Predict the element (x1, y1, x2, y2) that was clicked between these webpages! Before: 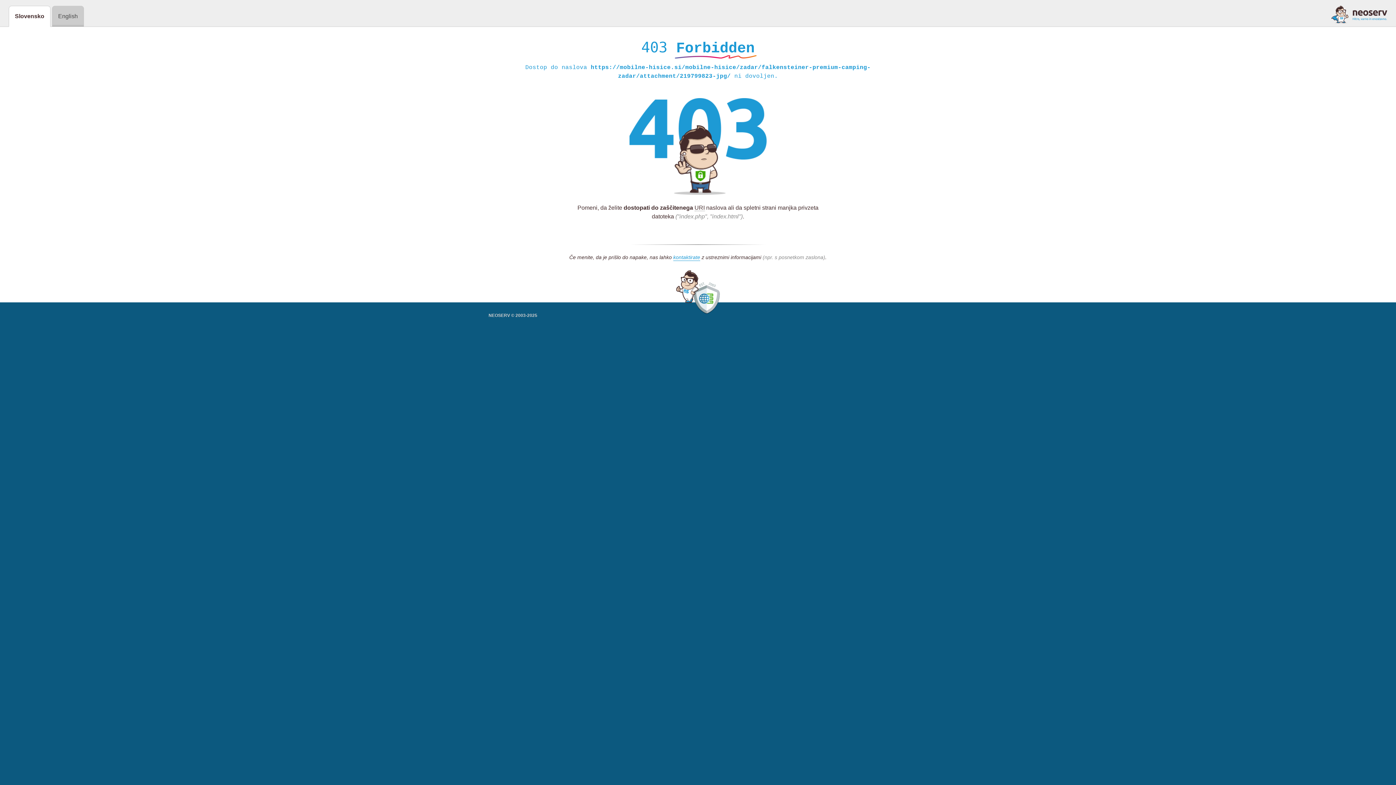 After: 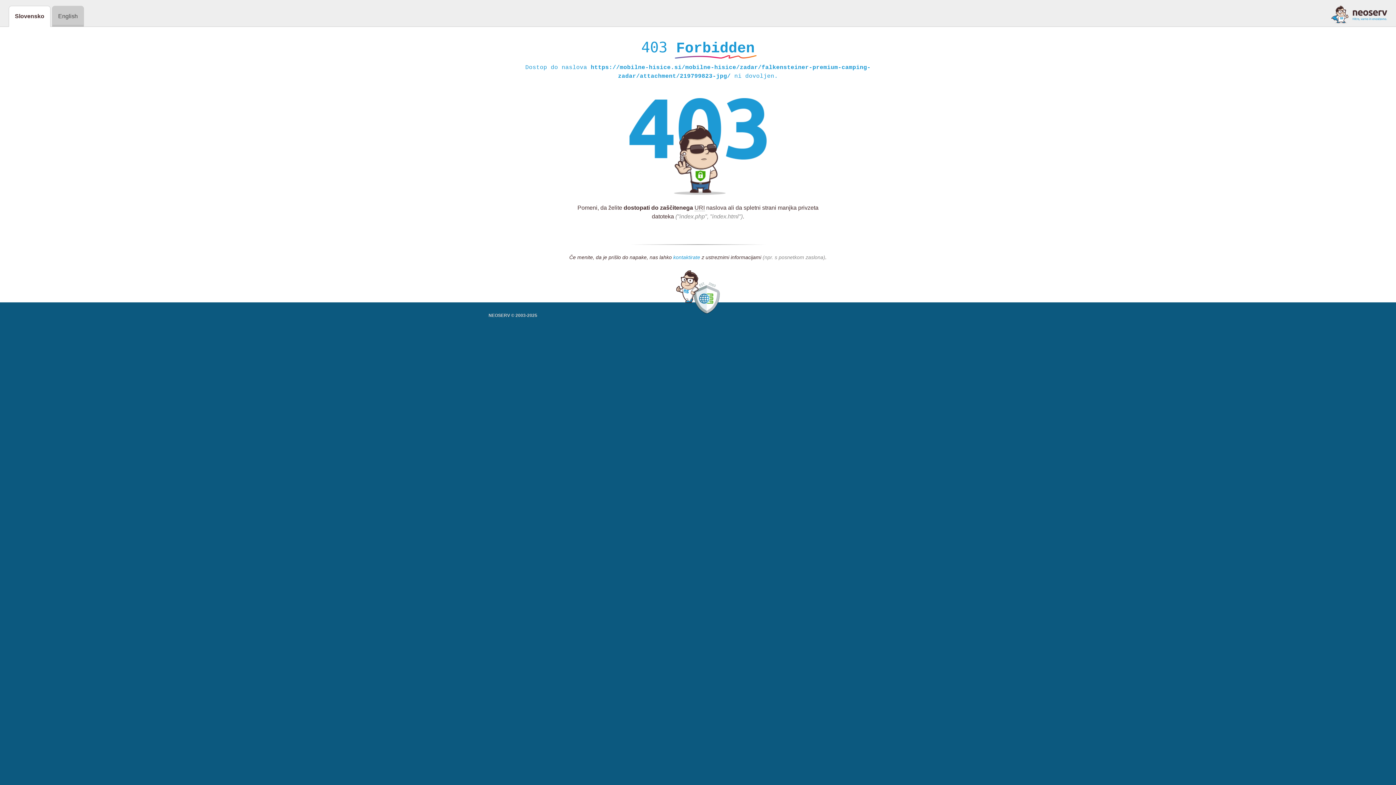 Action: bbox: (673, 254, 700, 261) label: kontaktirate